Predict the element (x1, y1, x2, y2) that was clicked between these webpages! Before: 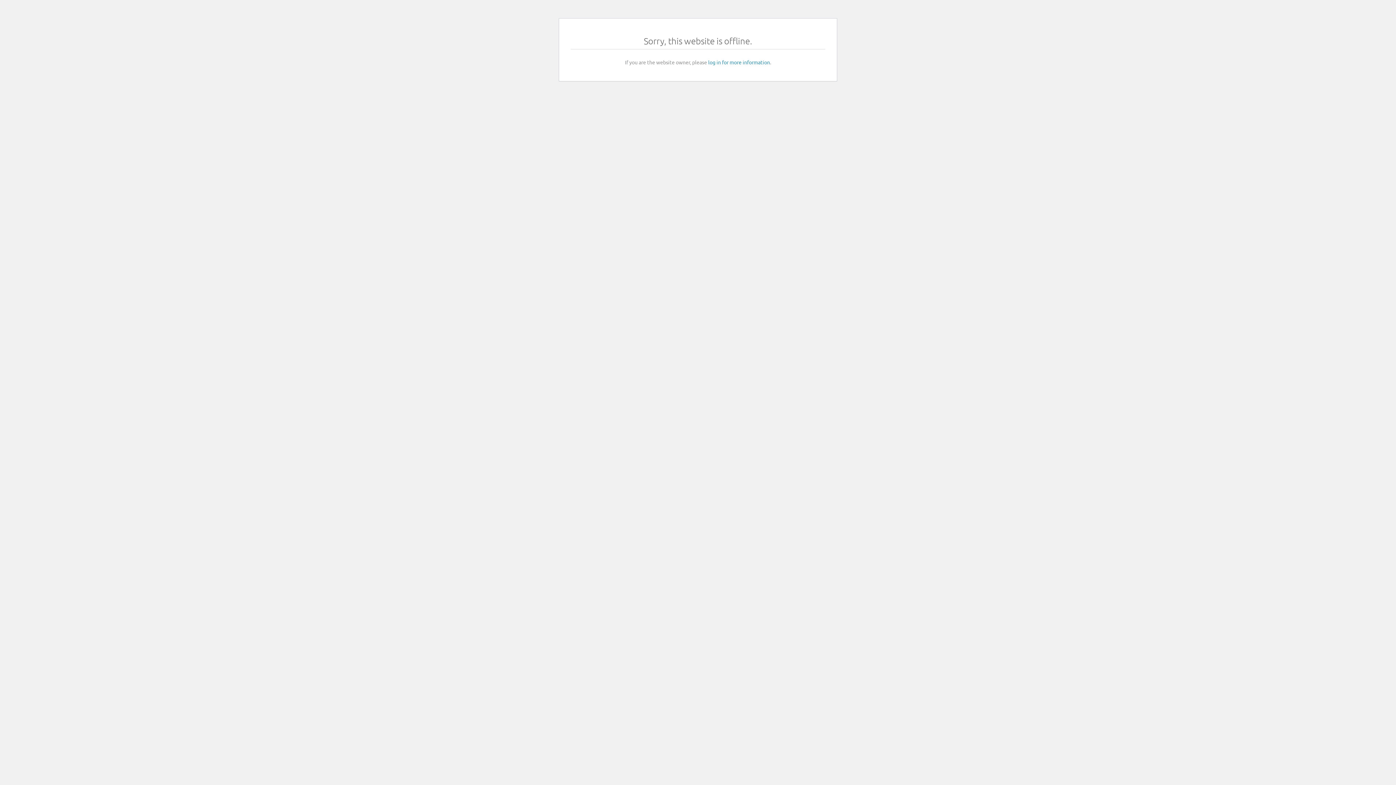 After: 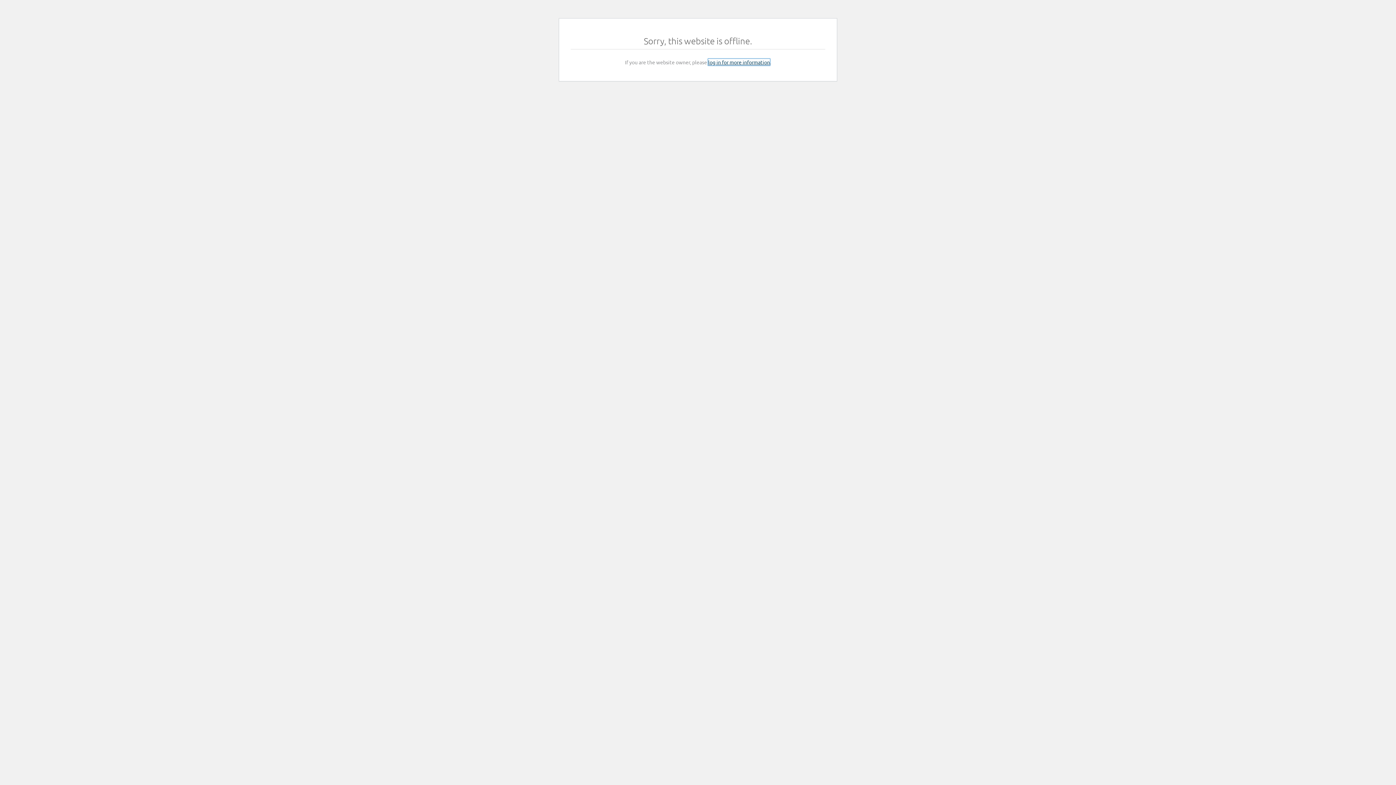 Action: bbox: (708, 58, 770, 65) label: log in for more information